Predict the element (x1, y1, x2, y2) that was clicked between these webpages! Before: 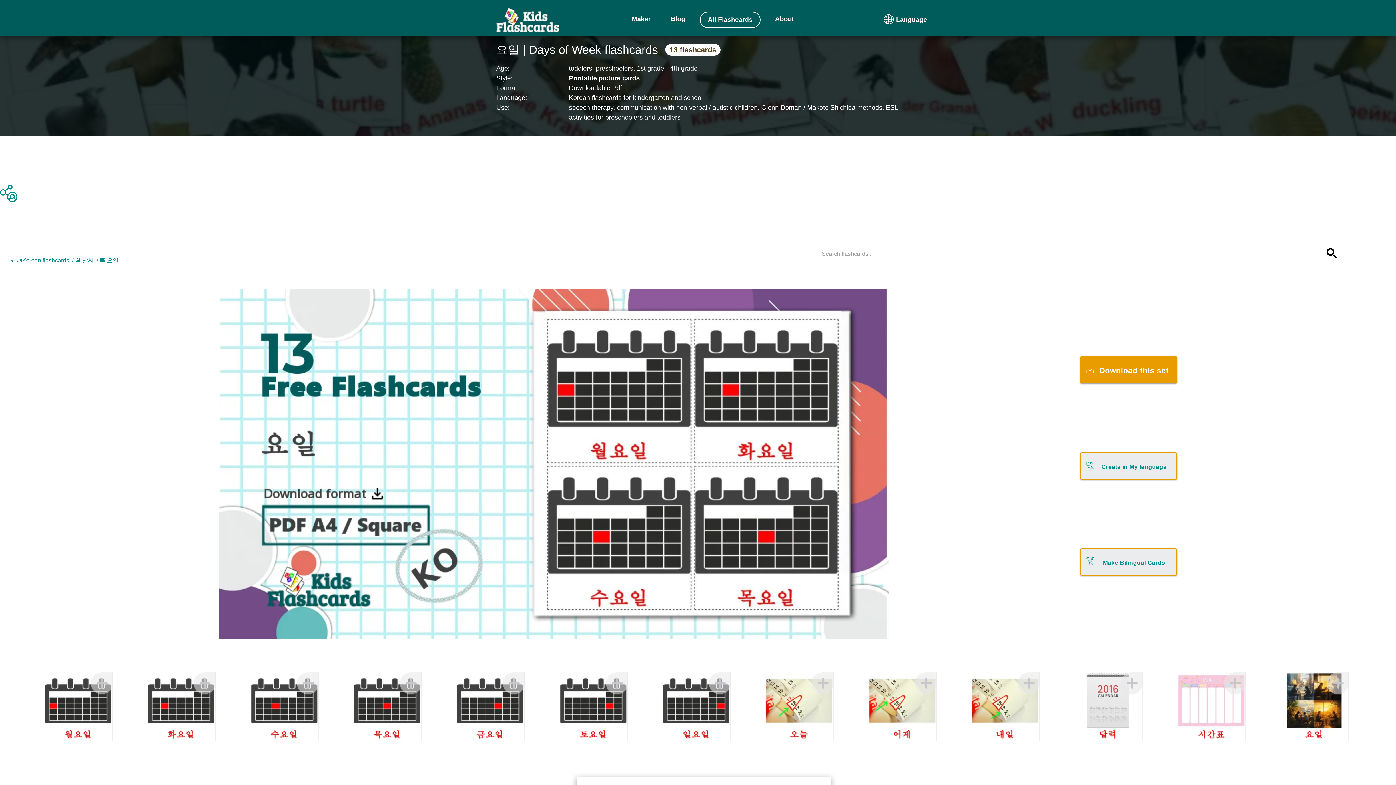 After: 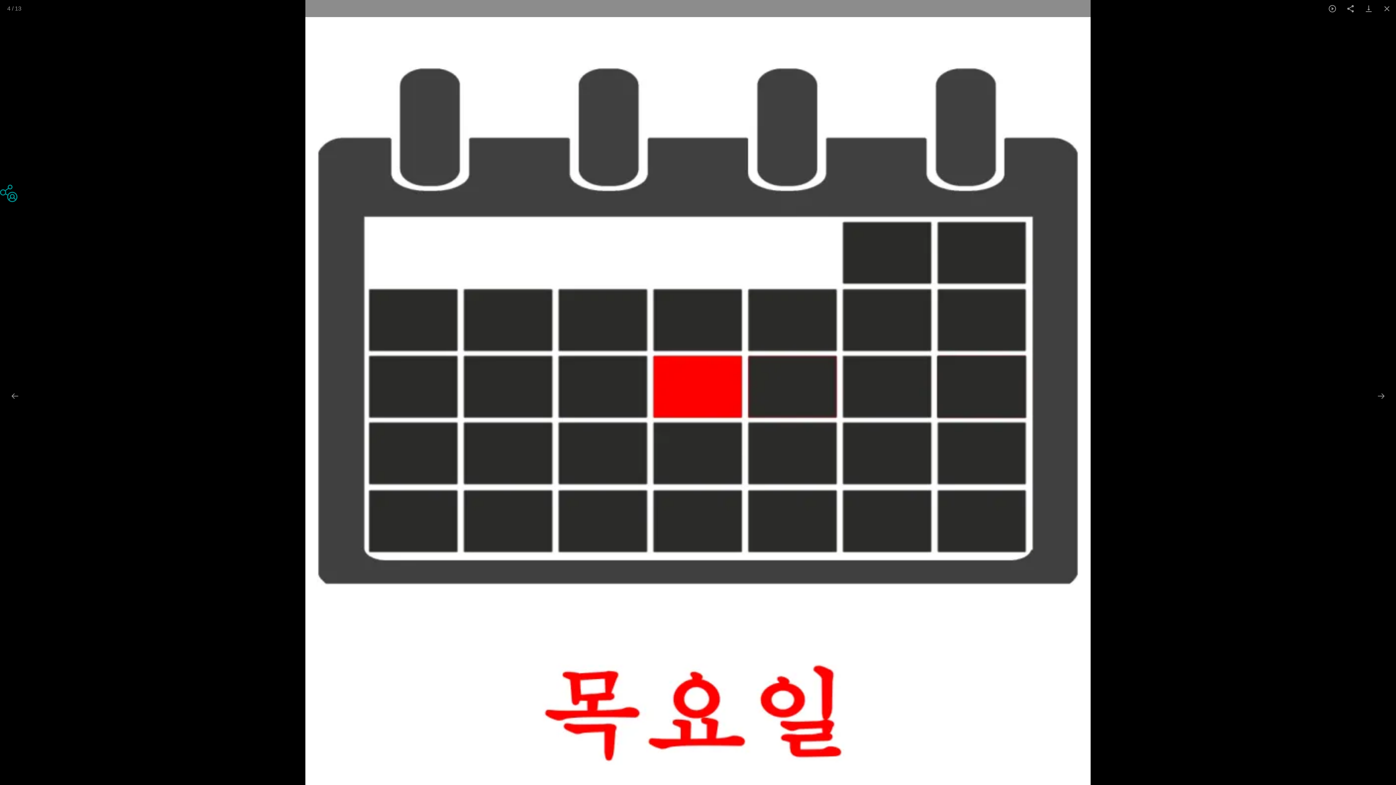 Action: label: 목요일

korean flashcard bbox: (338, 668, 418, 748)